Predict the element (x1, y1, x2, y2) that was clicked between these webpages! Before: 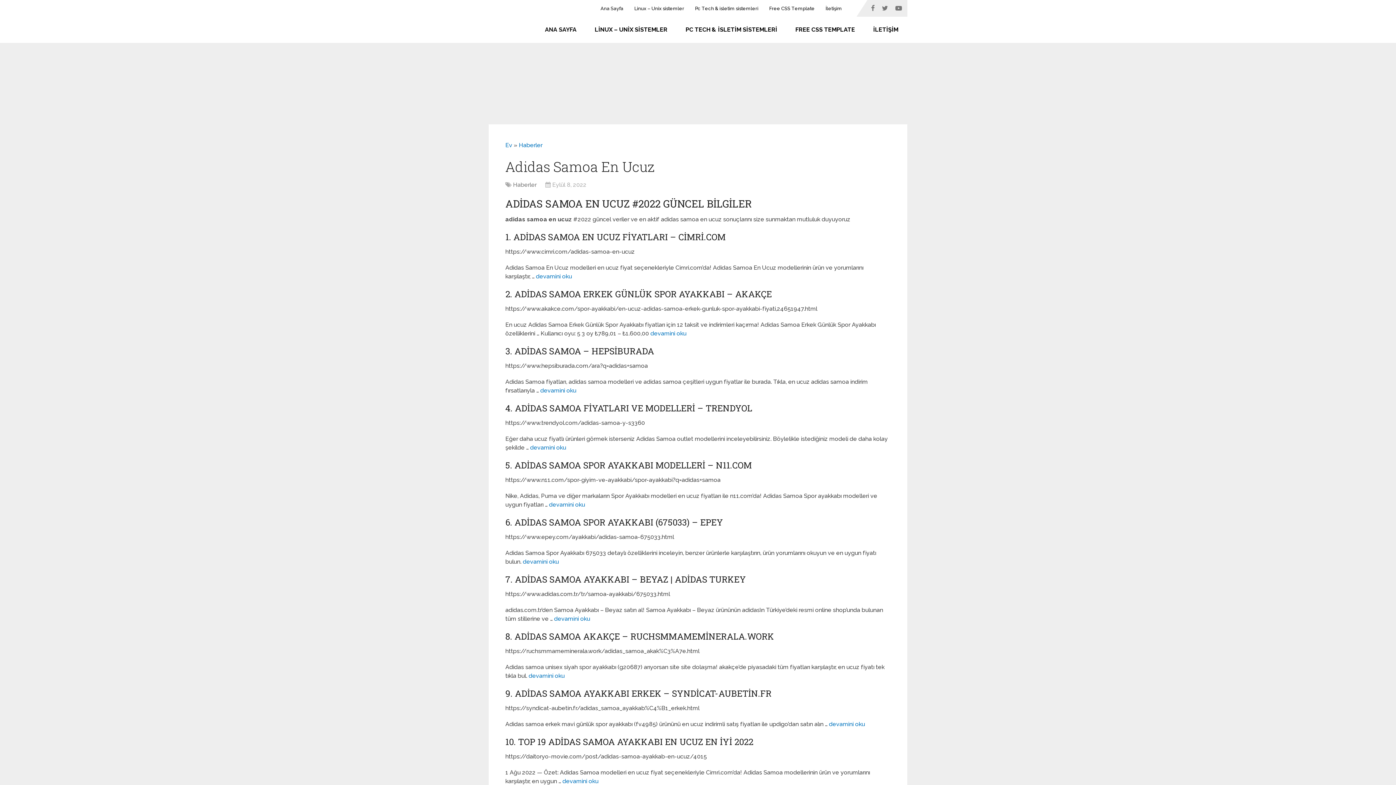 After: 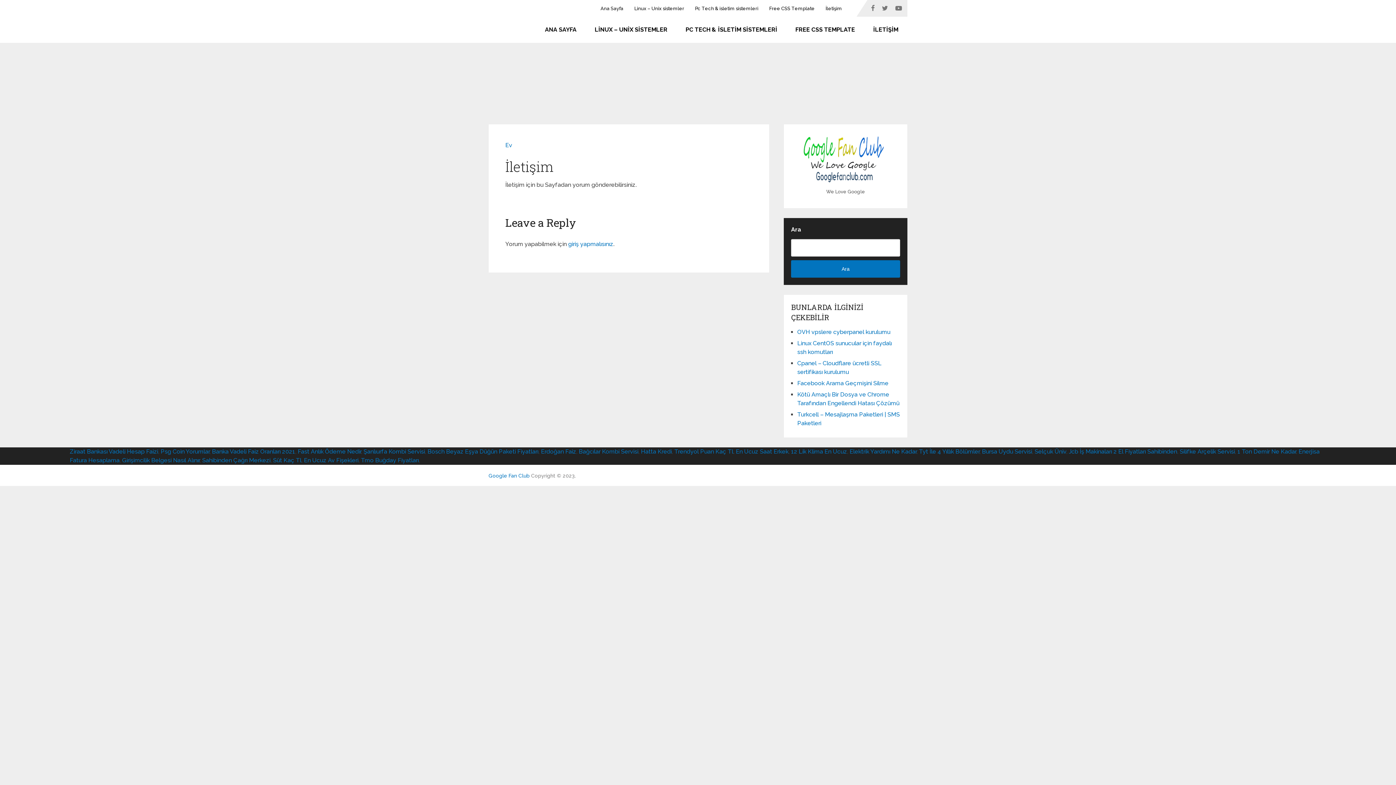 Action: label: İLETİŞİM bbox: (864, 16, 907, 42)